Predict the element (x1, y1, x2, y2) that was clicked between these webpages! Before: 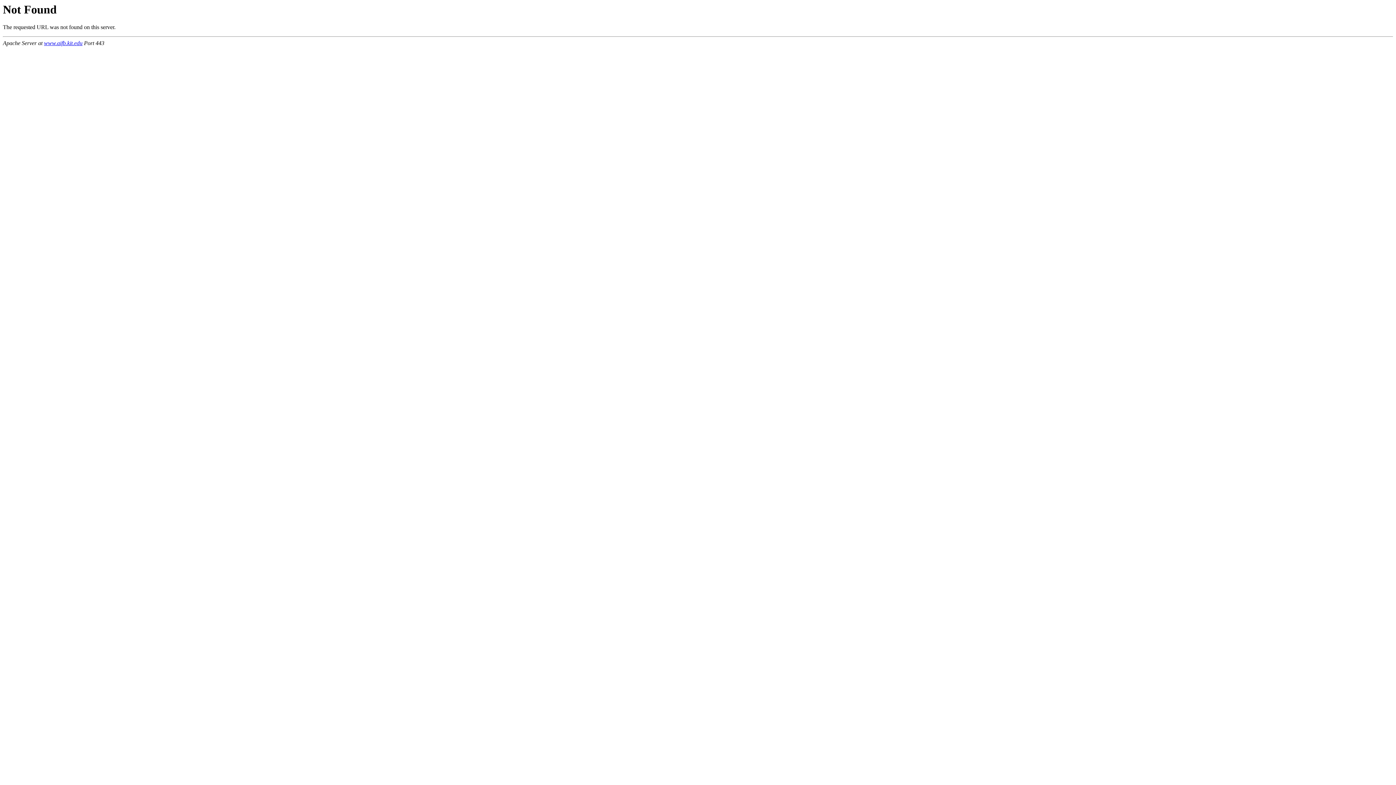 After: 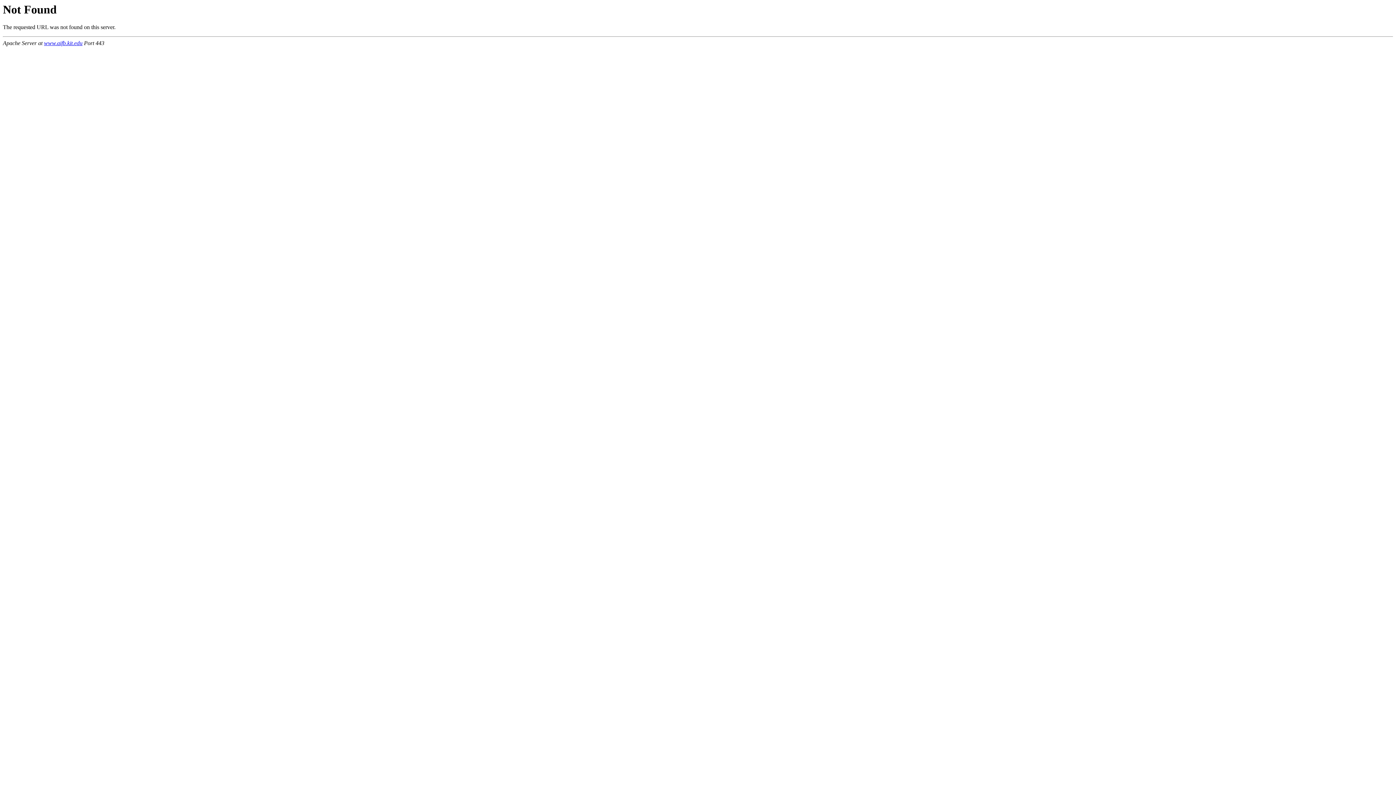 Action: bbox: (44, 40, 82, 46) label: www.aifb.kit.edu